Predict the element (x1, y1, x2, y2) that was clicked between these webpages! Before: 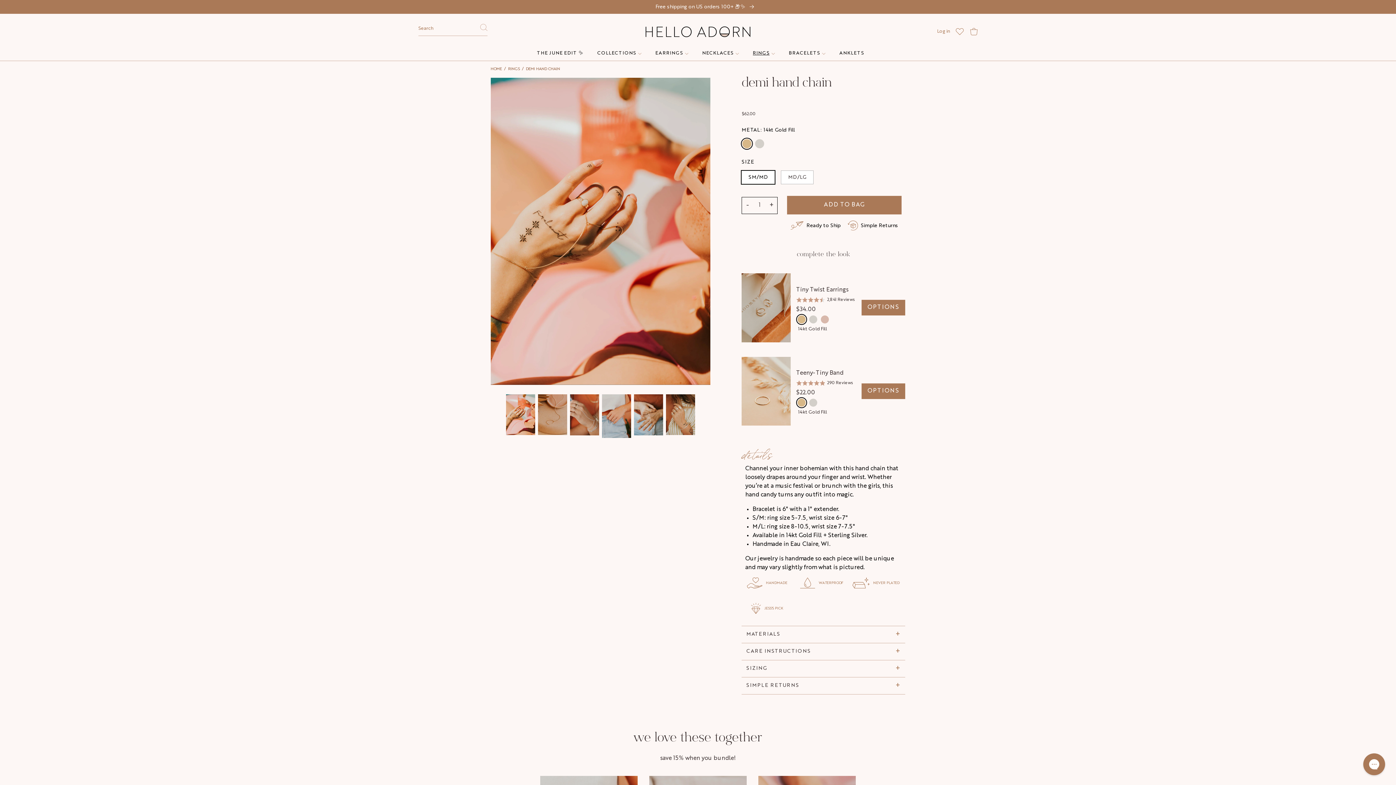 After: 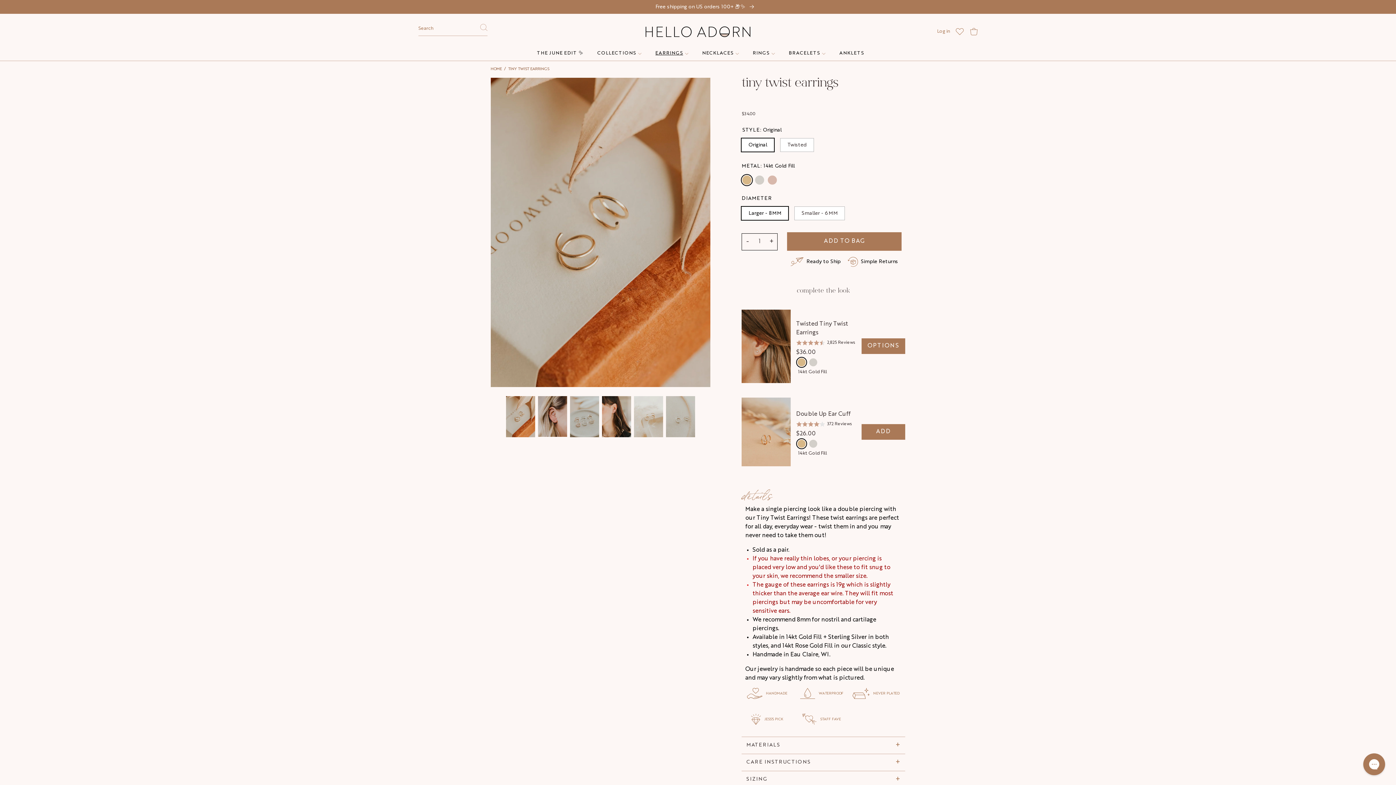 Action: bbox: (741, 273, 790, 342)